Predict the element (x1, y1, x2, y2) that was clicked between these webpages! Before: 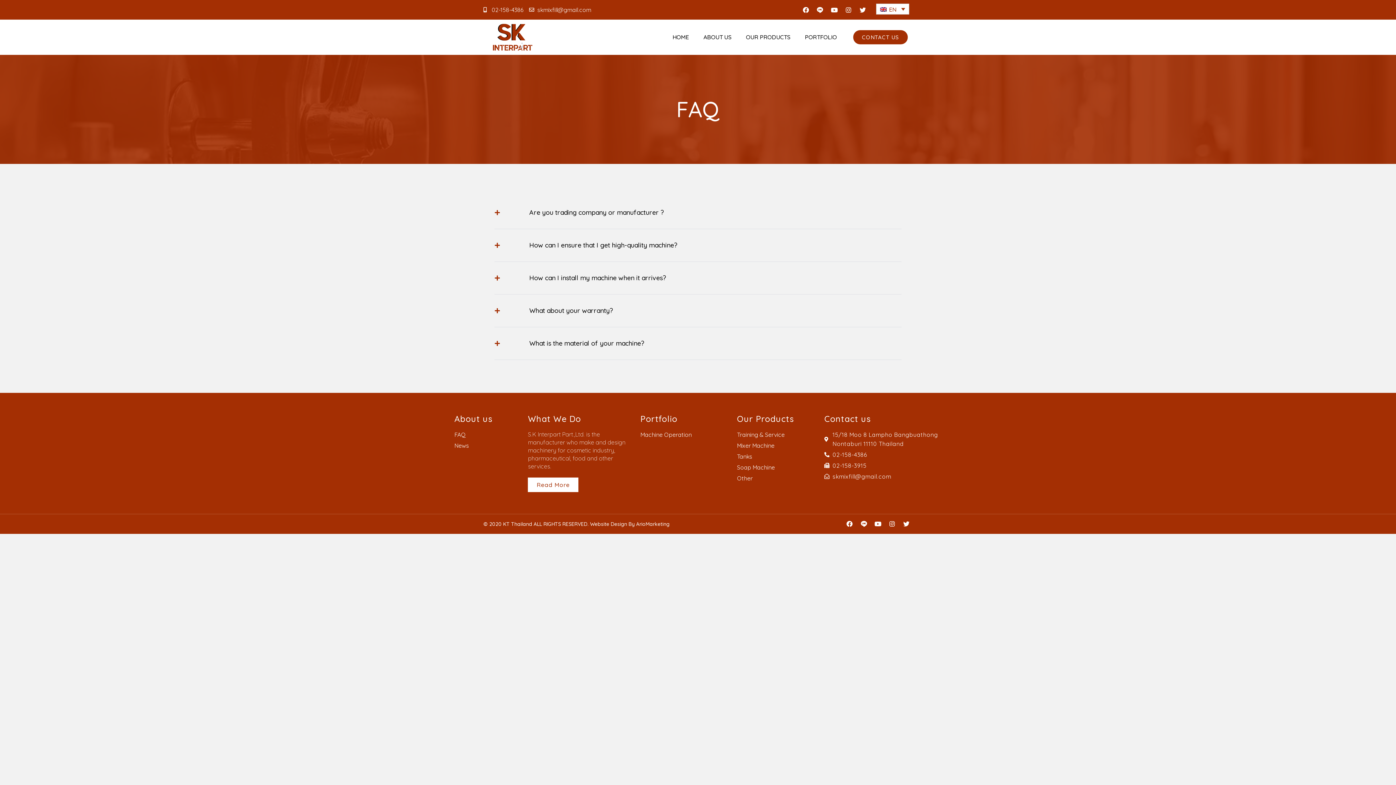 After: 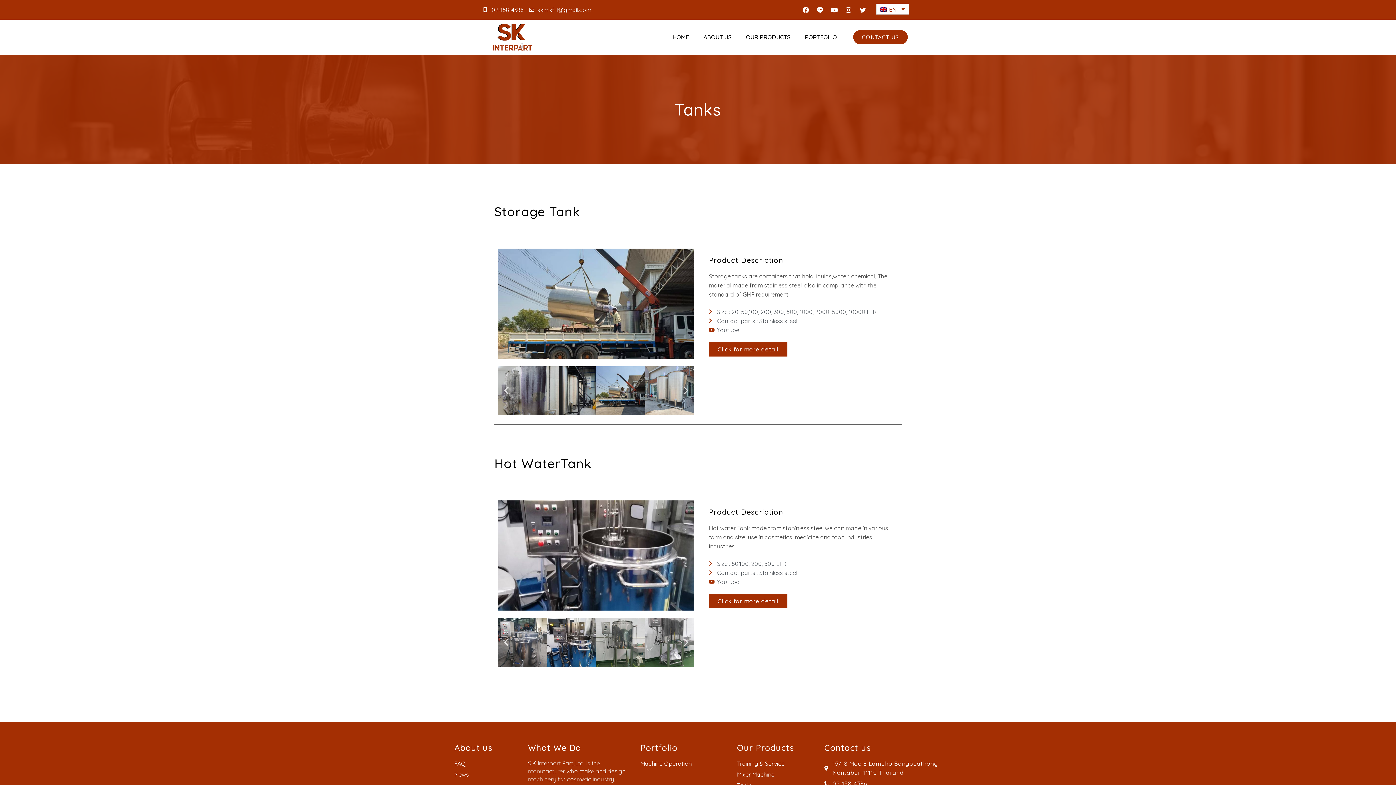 Action: bbox: (737, 452, 810, 461) label: Tanks